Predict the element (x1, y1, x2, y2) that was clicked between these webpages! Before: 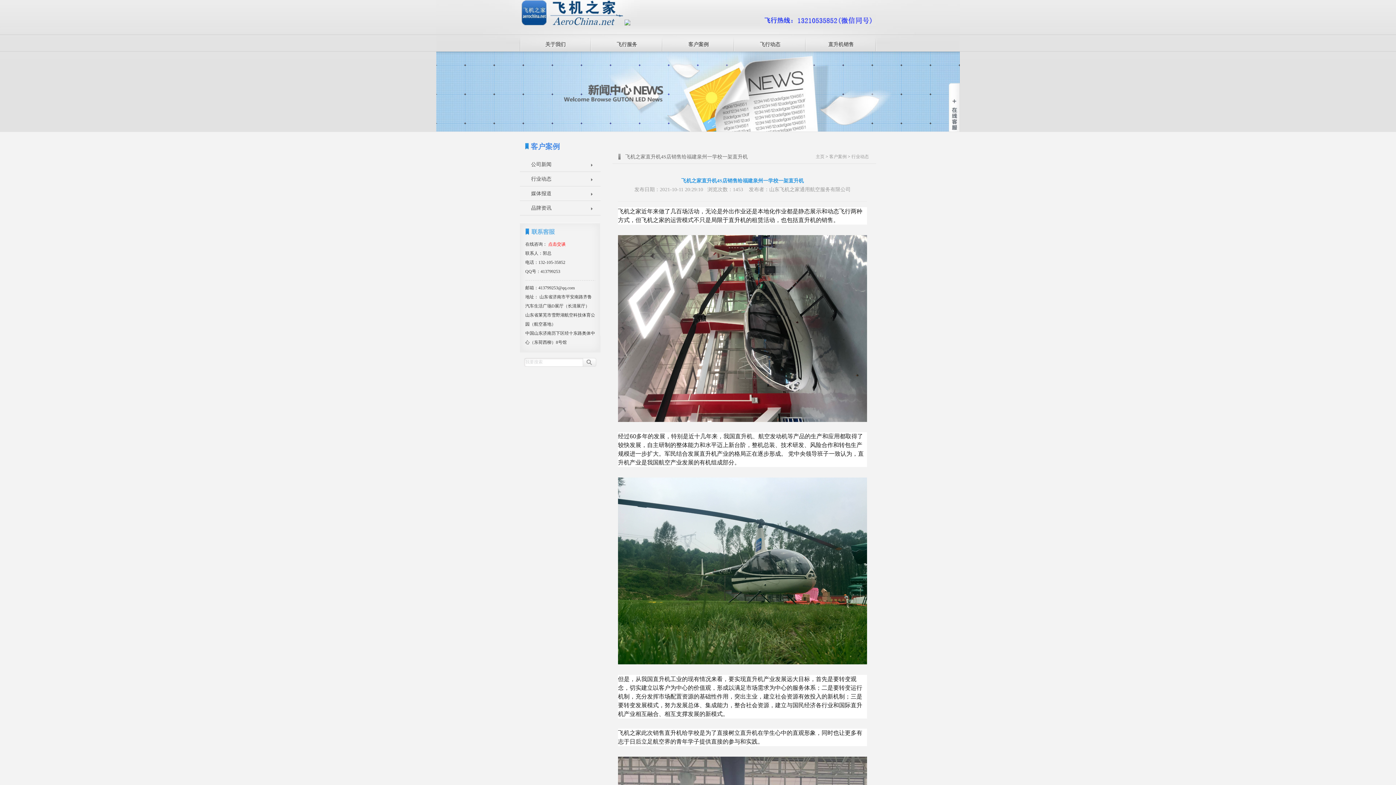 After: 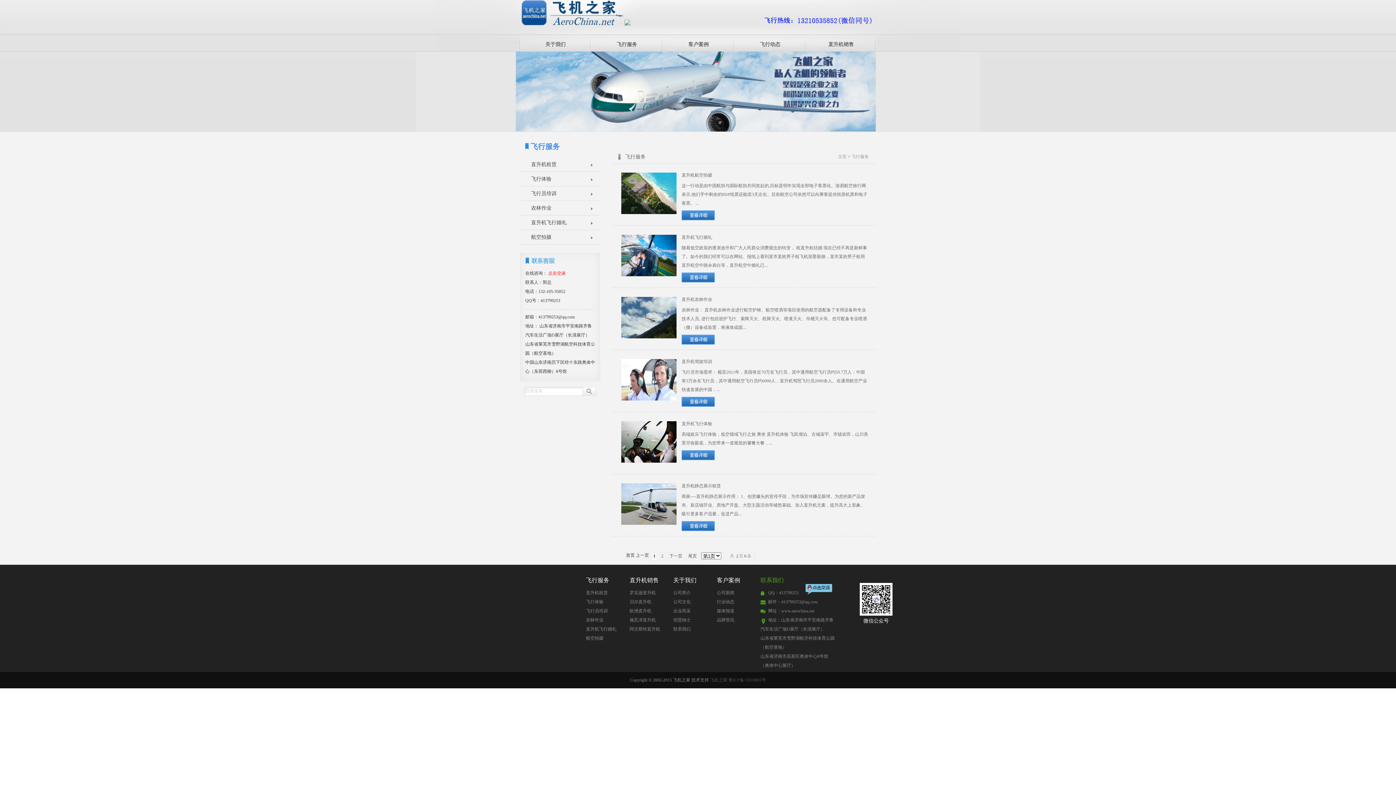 Action: bbox: (591, 34, 662, 51) label: 飞行服务